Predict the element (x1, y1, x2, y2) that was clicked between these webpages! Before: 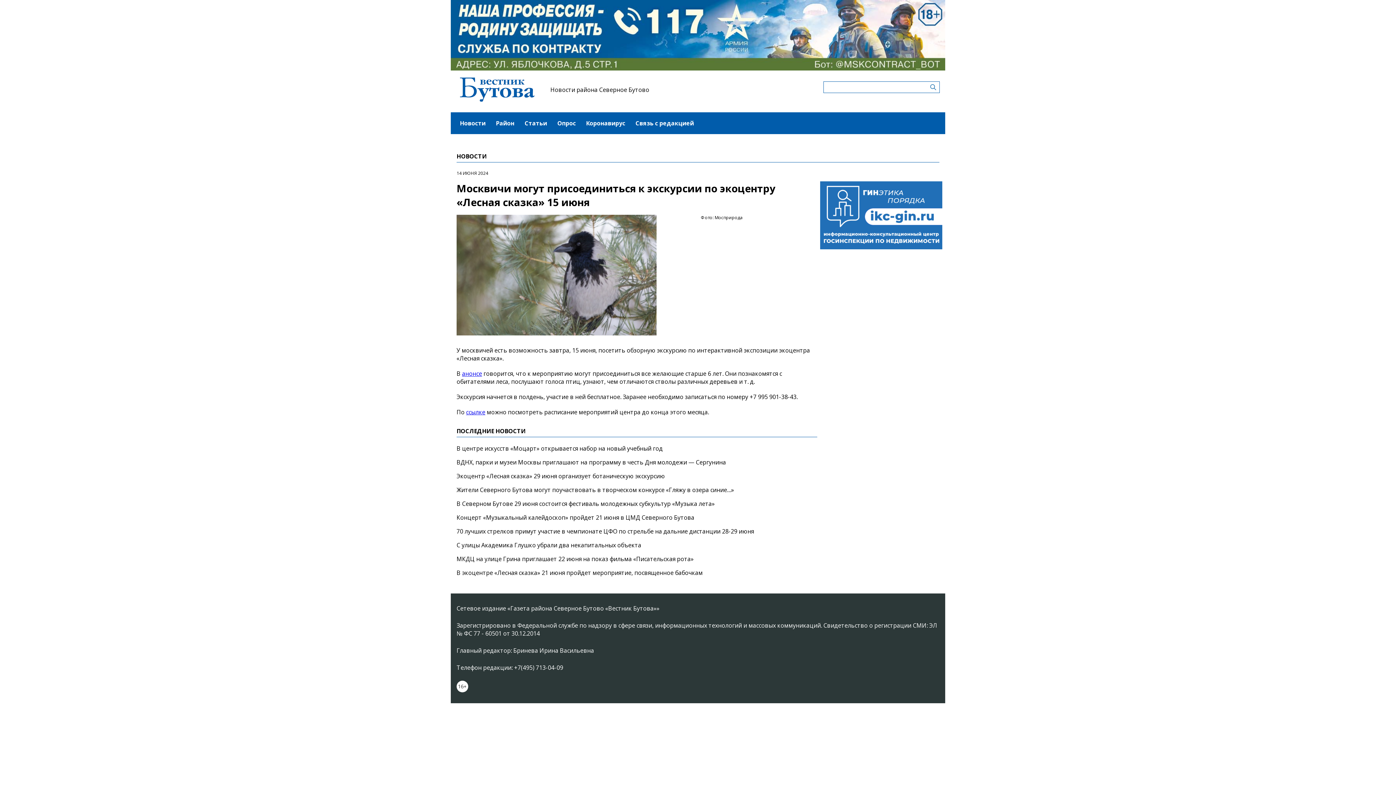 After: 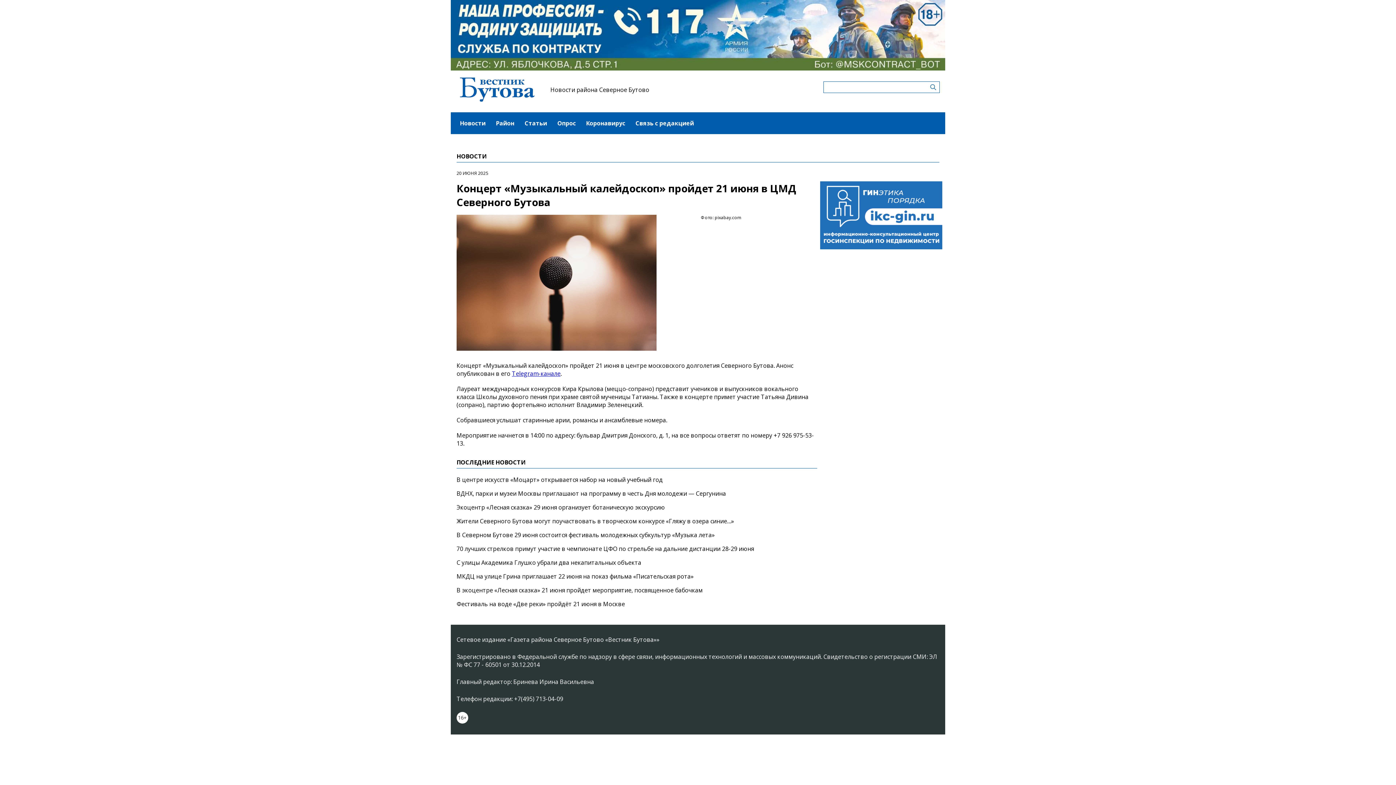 Action: label: Концерт «Музыкальный калейдоскоп» пройдет 21 июня в ЦМД Северного Бутова bbox: (456, 513, 694, 521)